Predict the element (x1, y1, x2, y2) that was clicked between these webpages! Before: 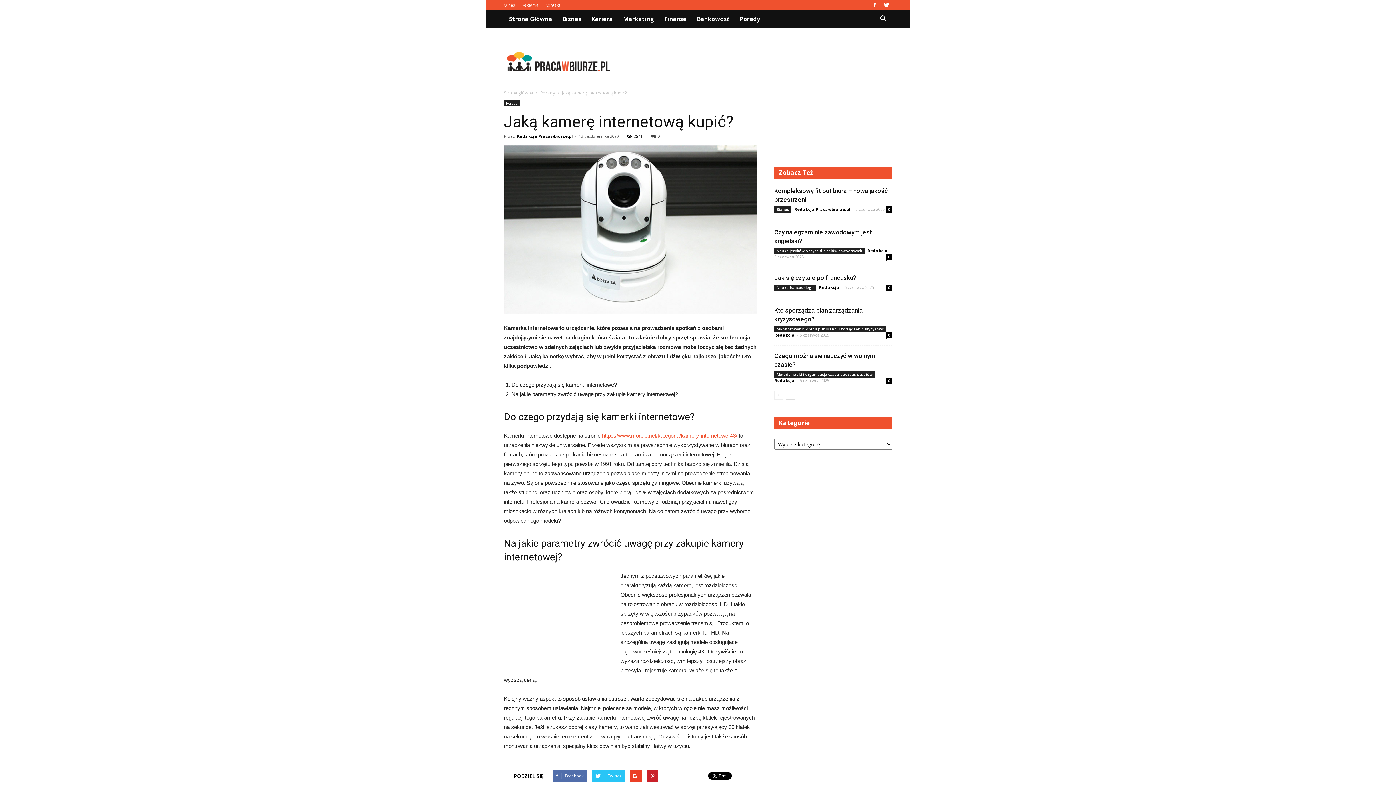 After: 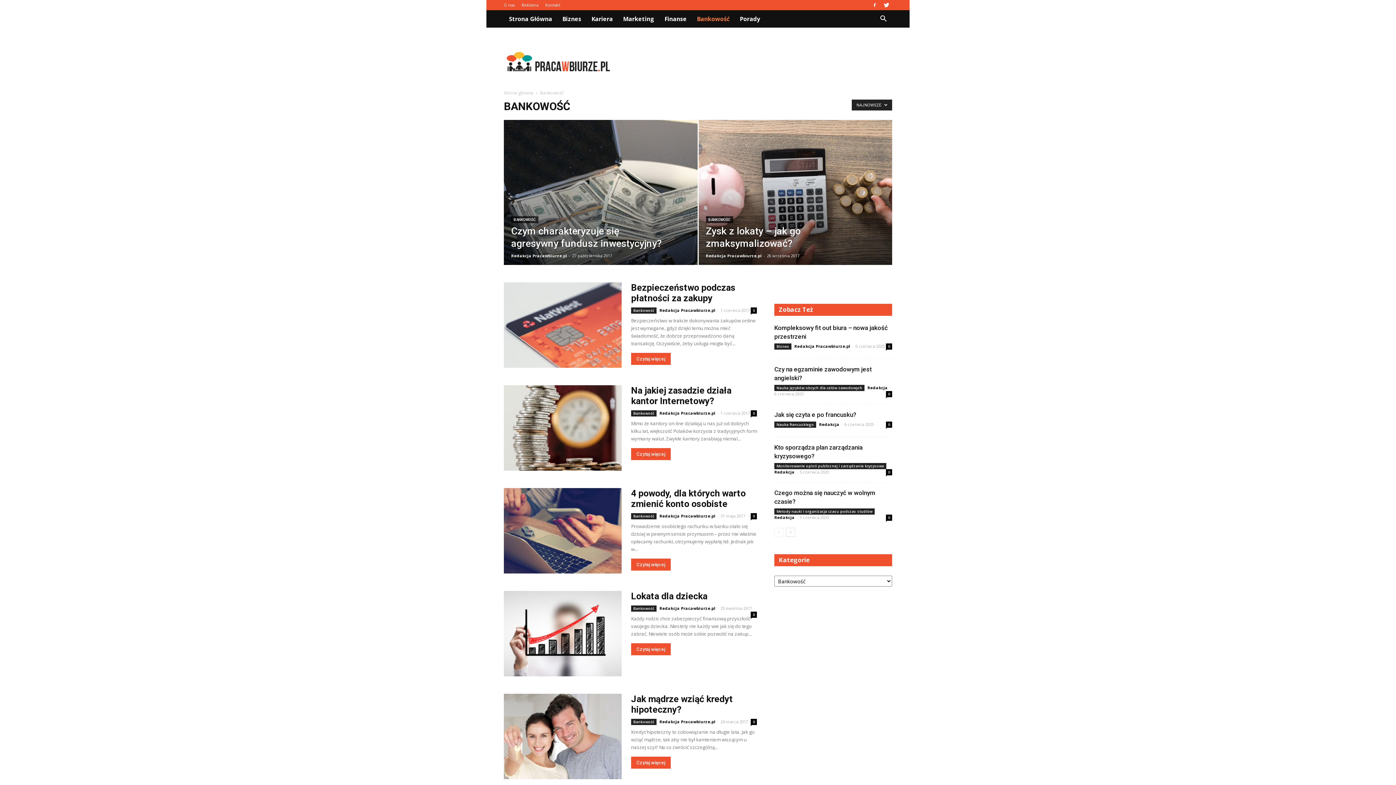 Action: bbox: (692, 10, 734, 27) label: Bankowość